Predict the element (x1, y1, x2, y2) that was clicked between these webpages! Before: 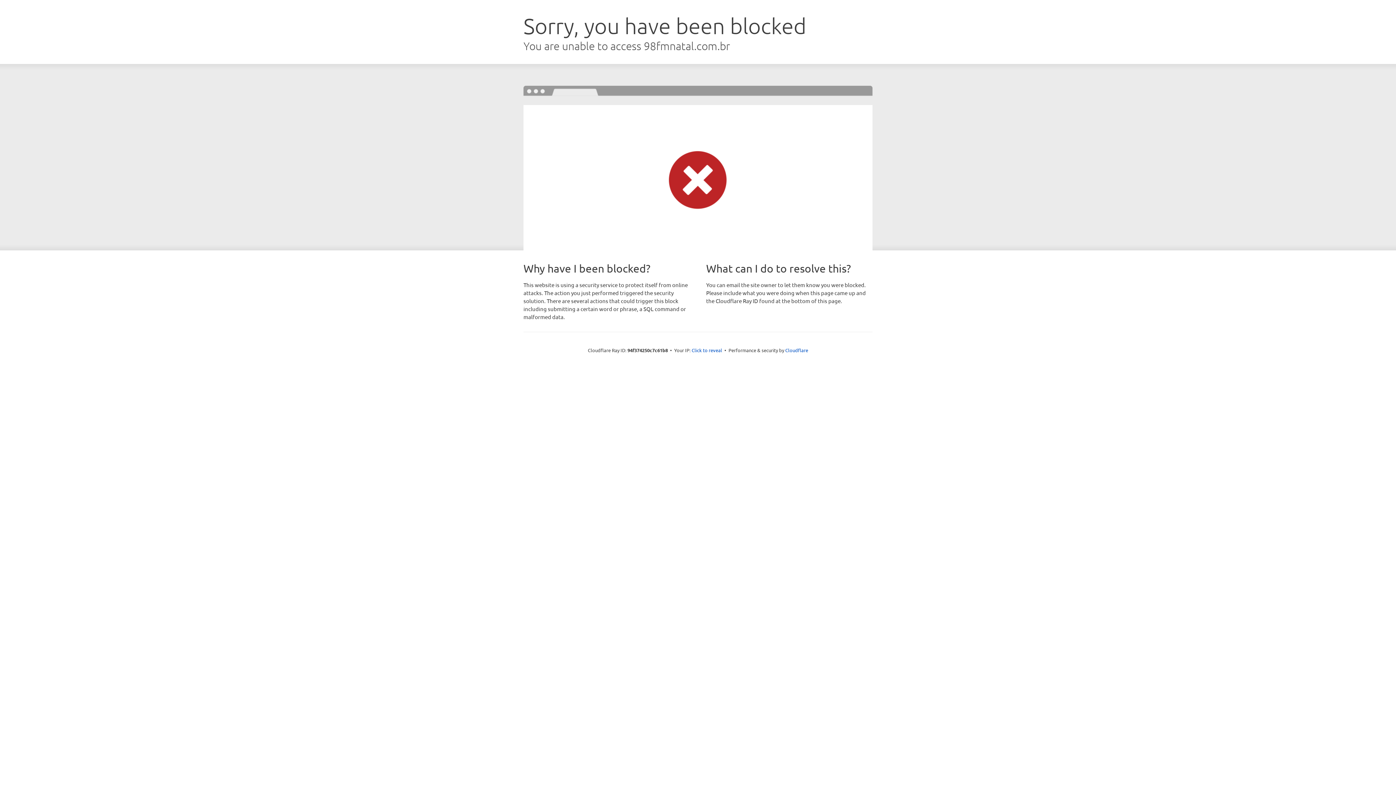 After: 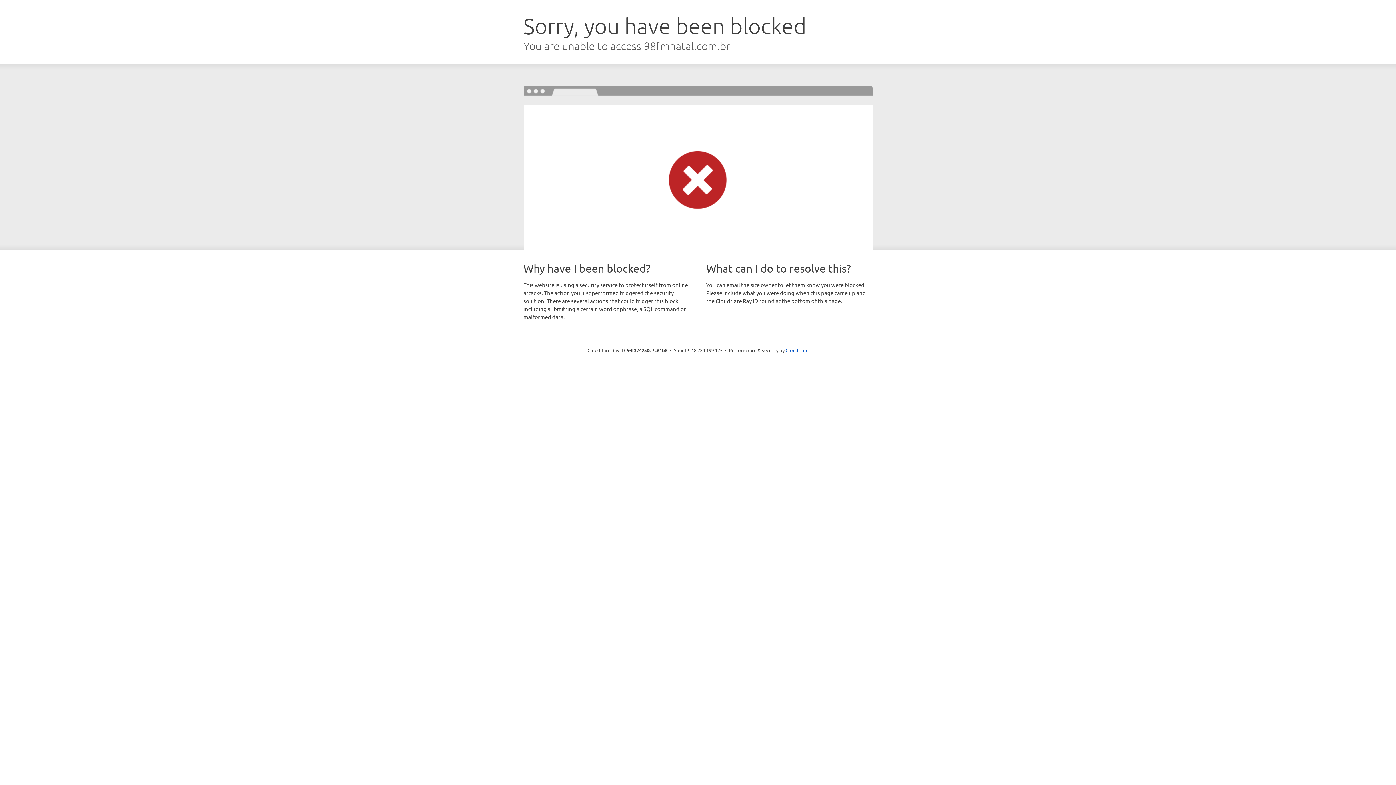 Action: label: Click to reveal bbox: (691, 346, 722, 353)